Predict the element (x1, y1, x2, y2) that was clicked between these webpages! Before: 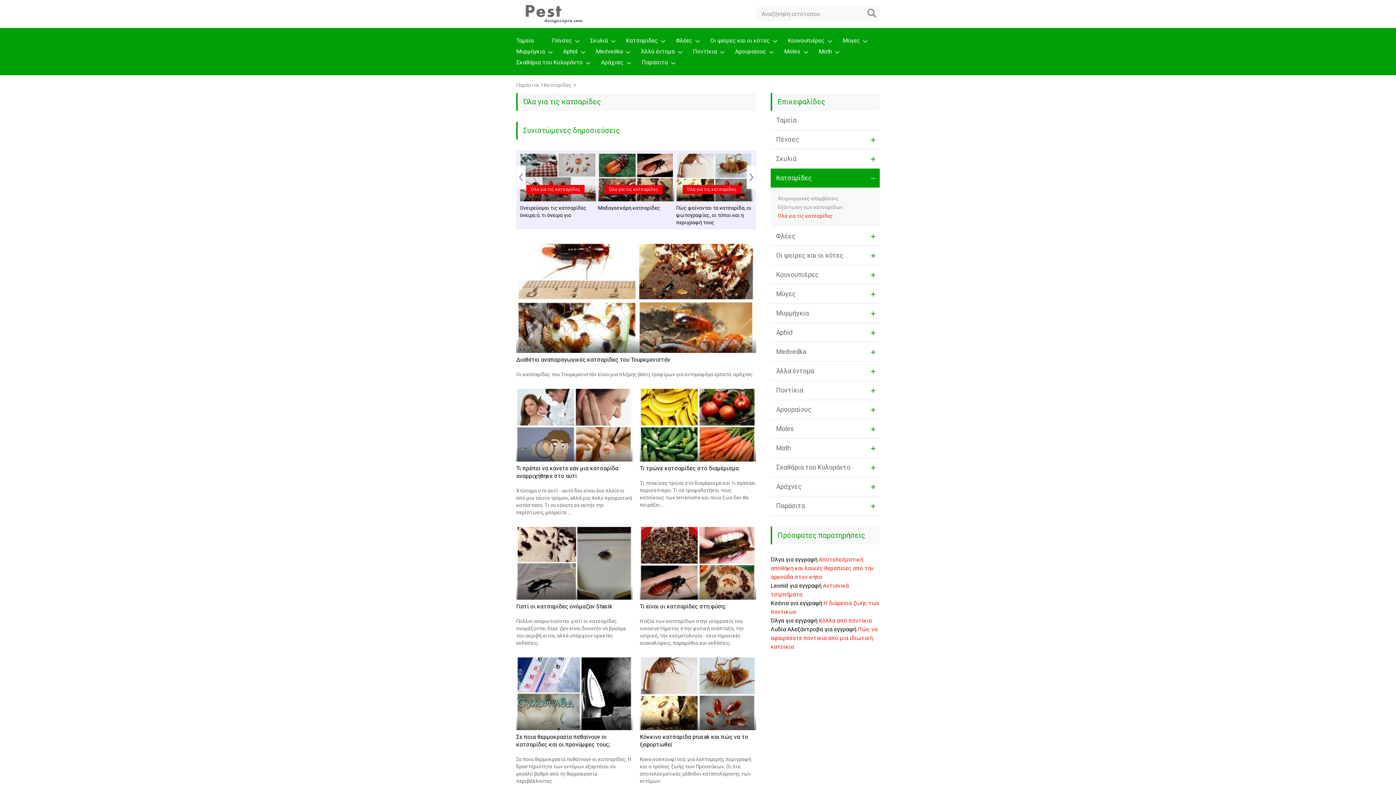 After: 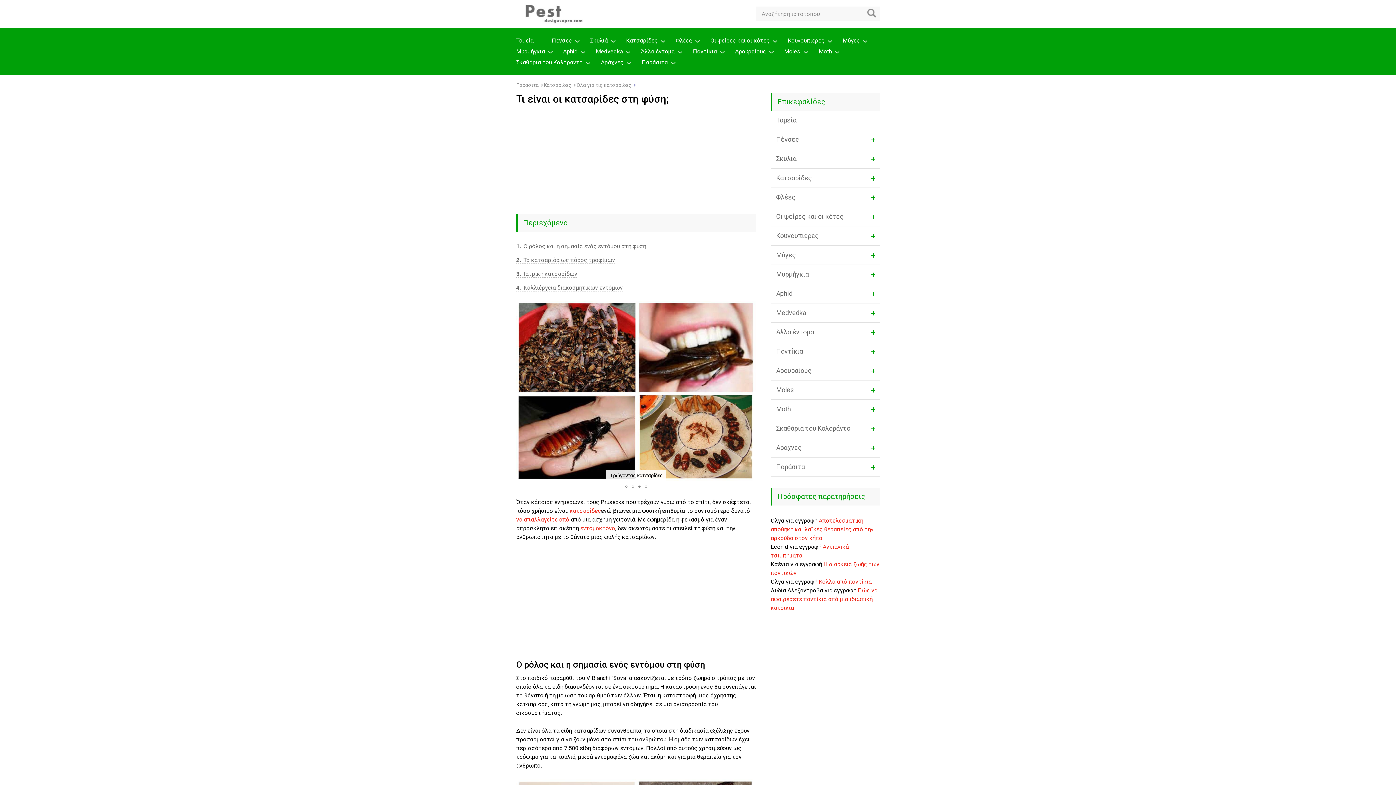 Action: label: Τι είναι οι κατσαρίδες στη φύση; bbox: (640, 603, 725, 610)